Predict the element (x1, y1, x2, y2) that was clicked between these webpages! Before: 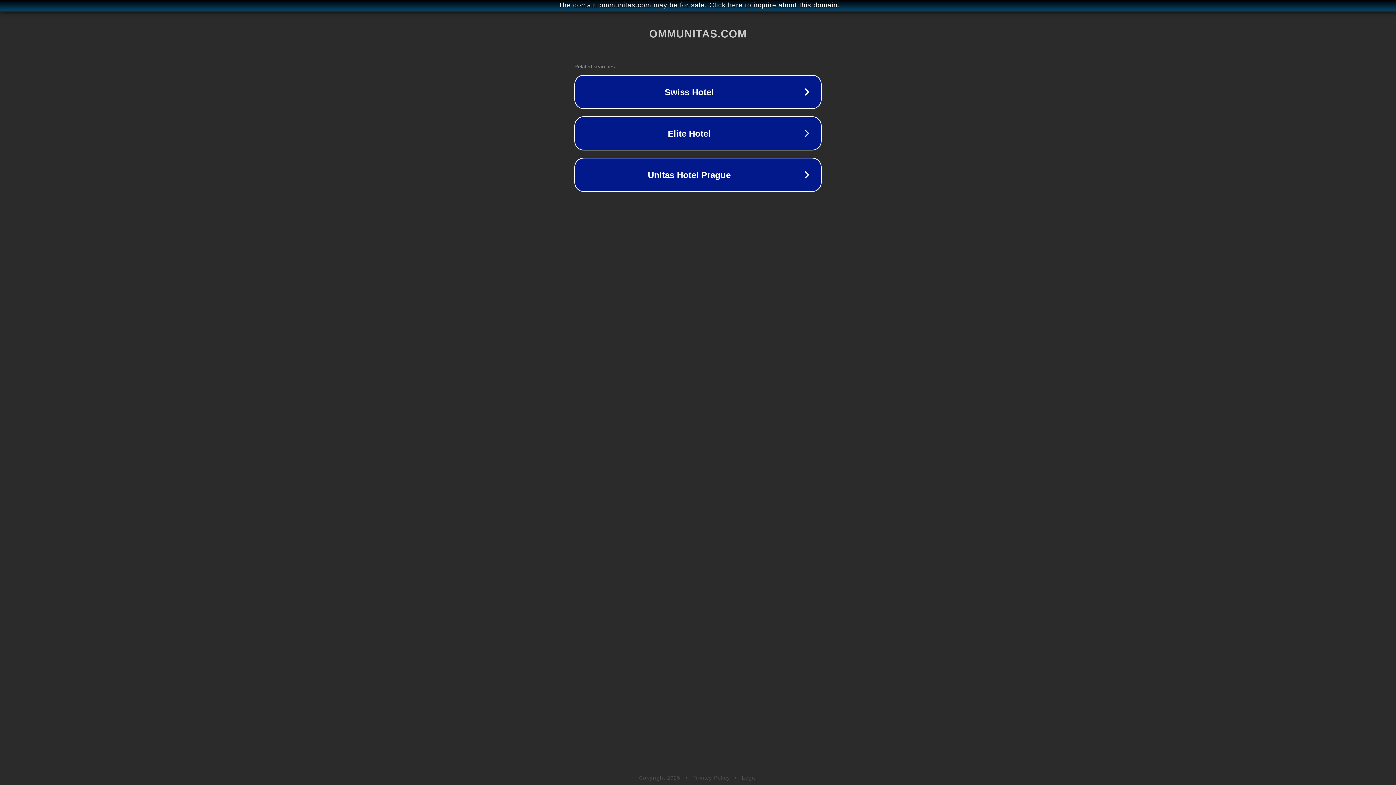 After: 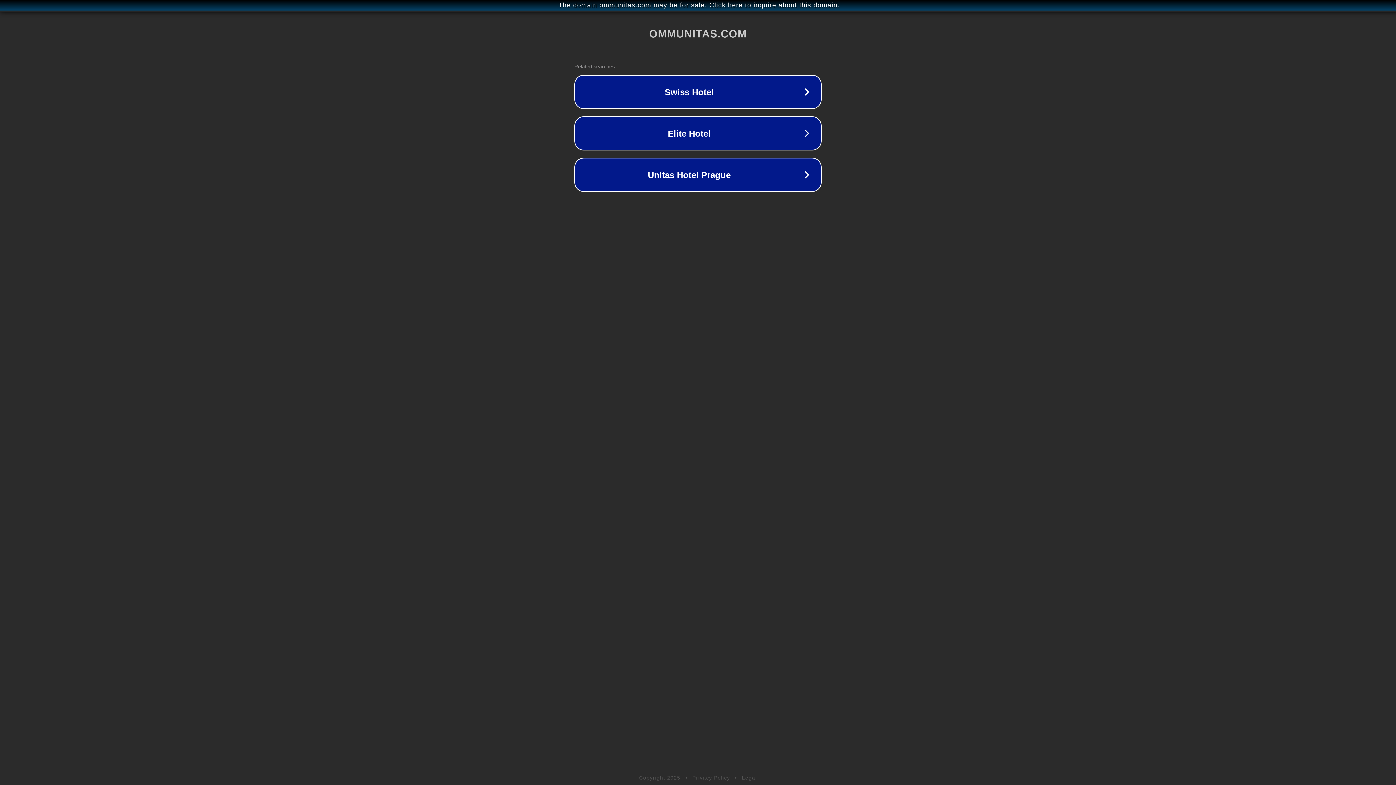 Action: label: Legal bbox: (742, 775, 757, 781)